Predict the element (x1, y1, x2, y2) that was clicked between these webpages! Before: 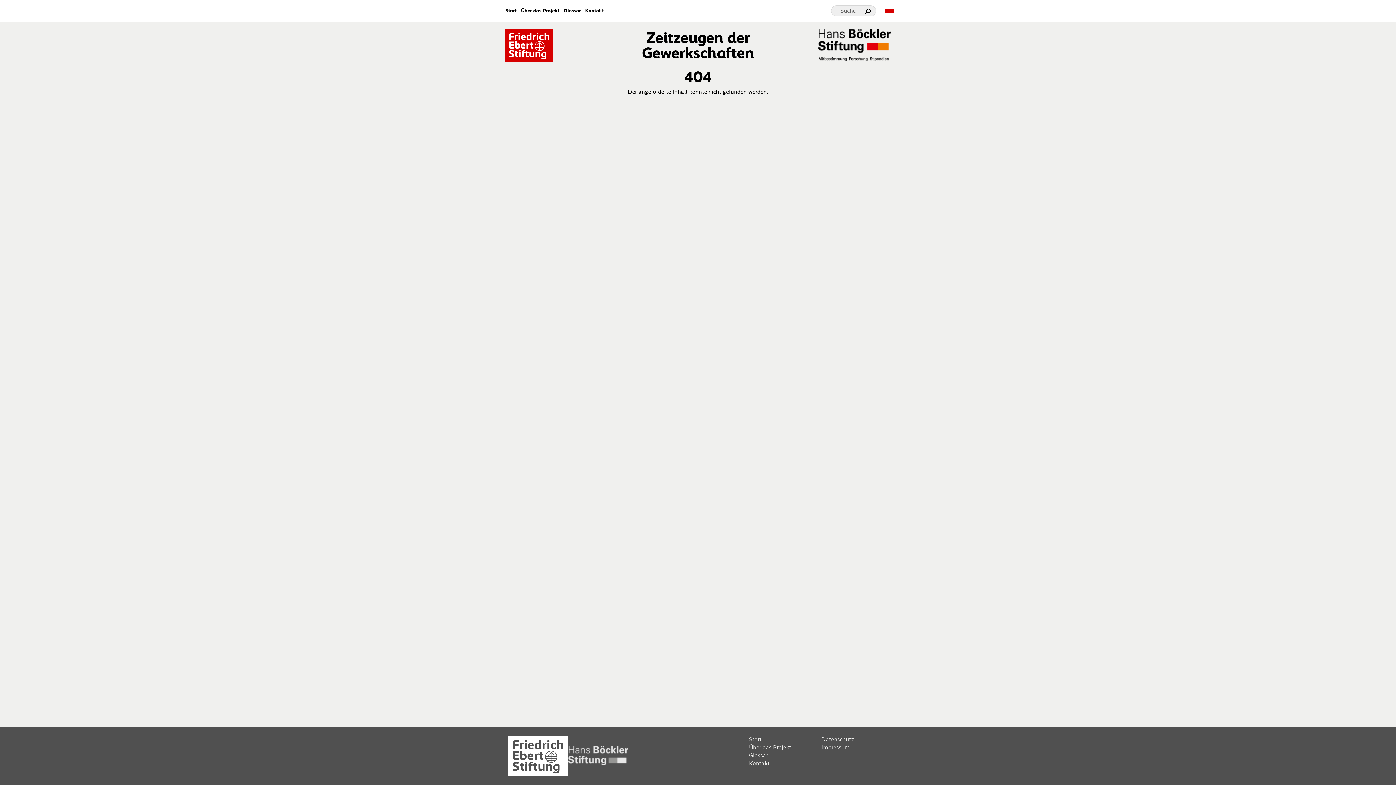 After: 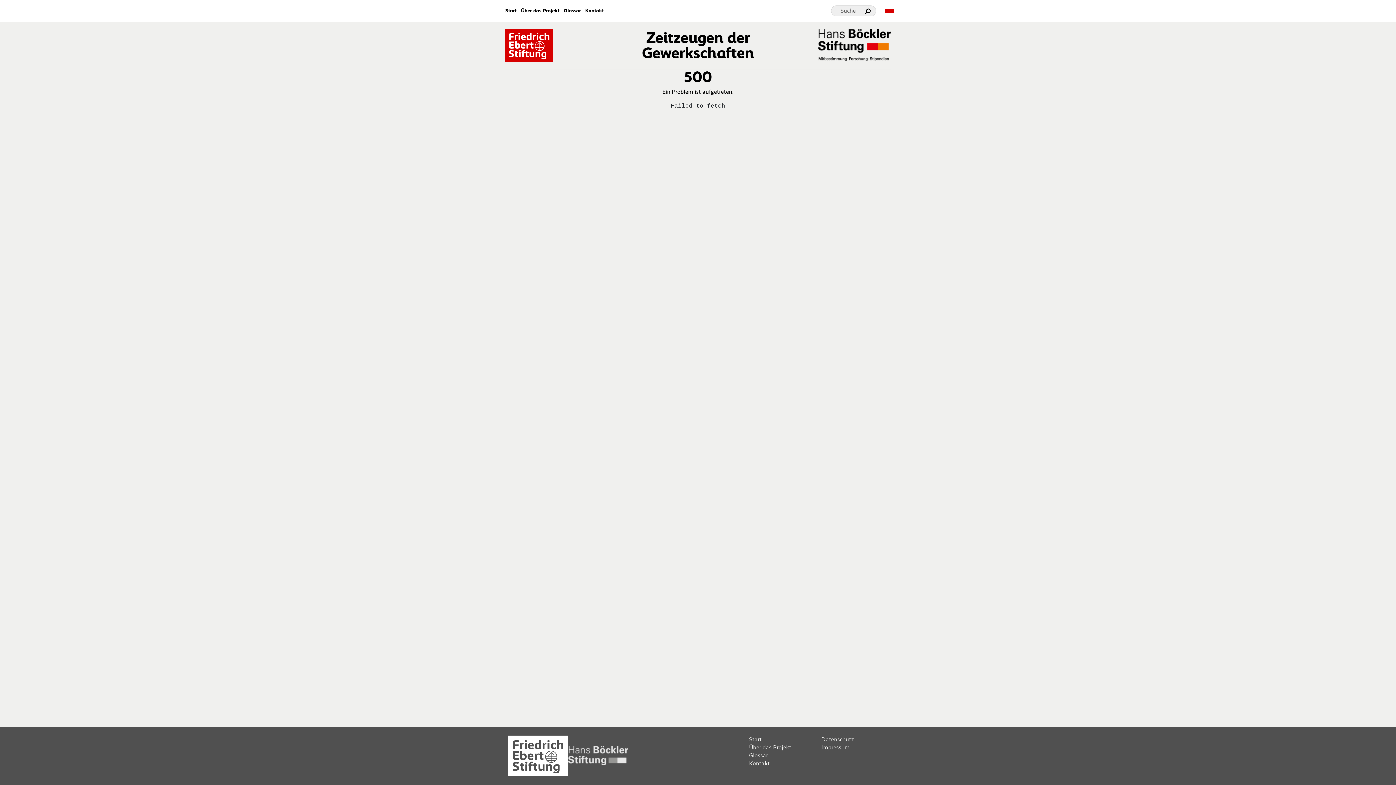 Action: label: Kontakt bbox: (749, 759, 815, 767)